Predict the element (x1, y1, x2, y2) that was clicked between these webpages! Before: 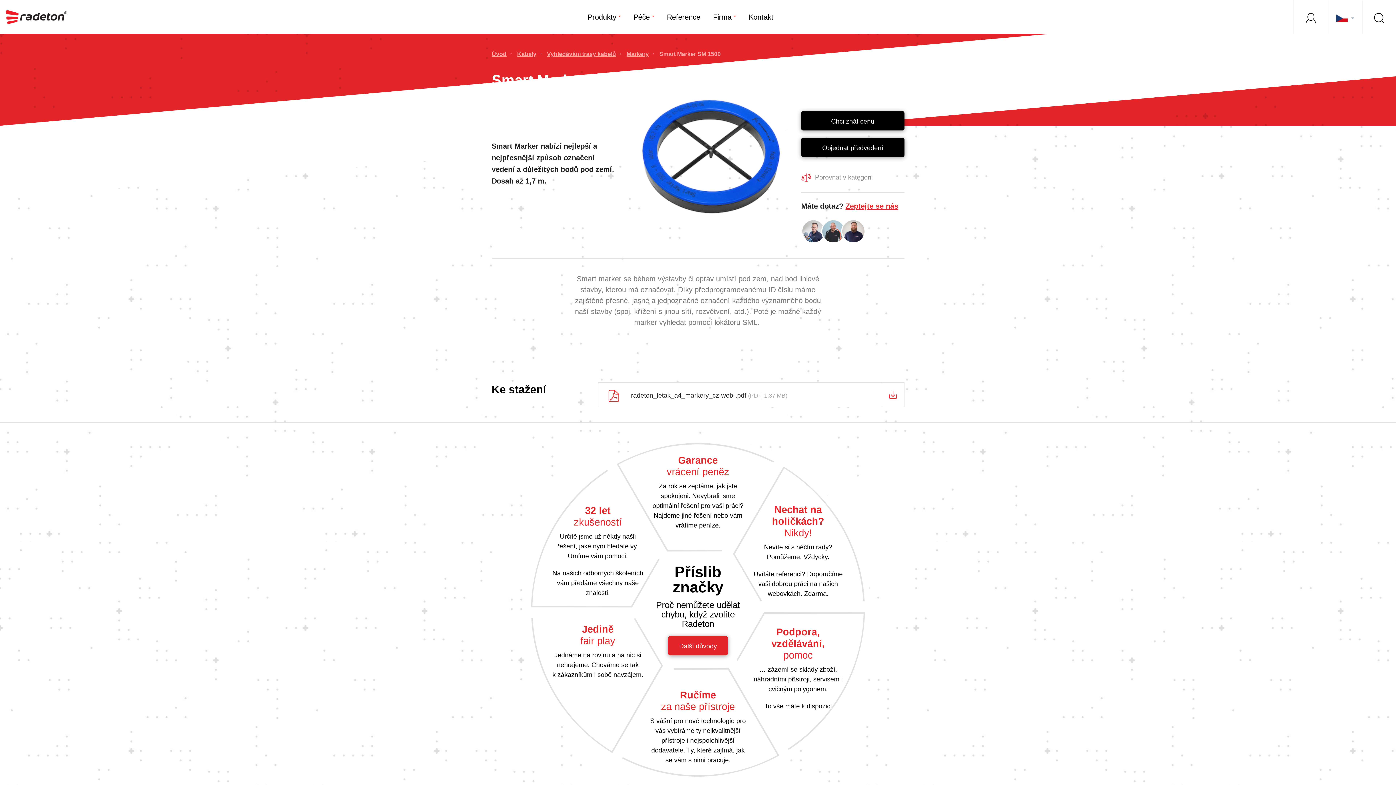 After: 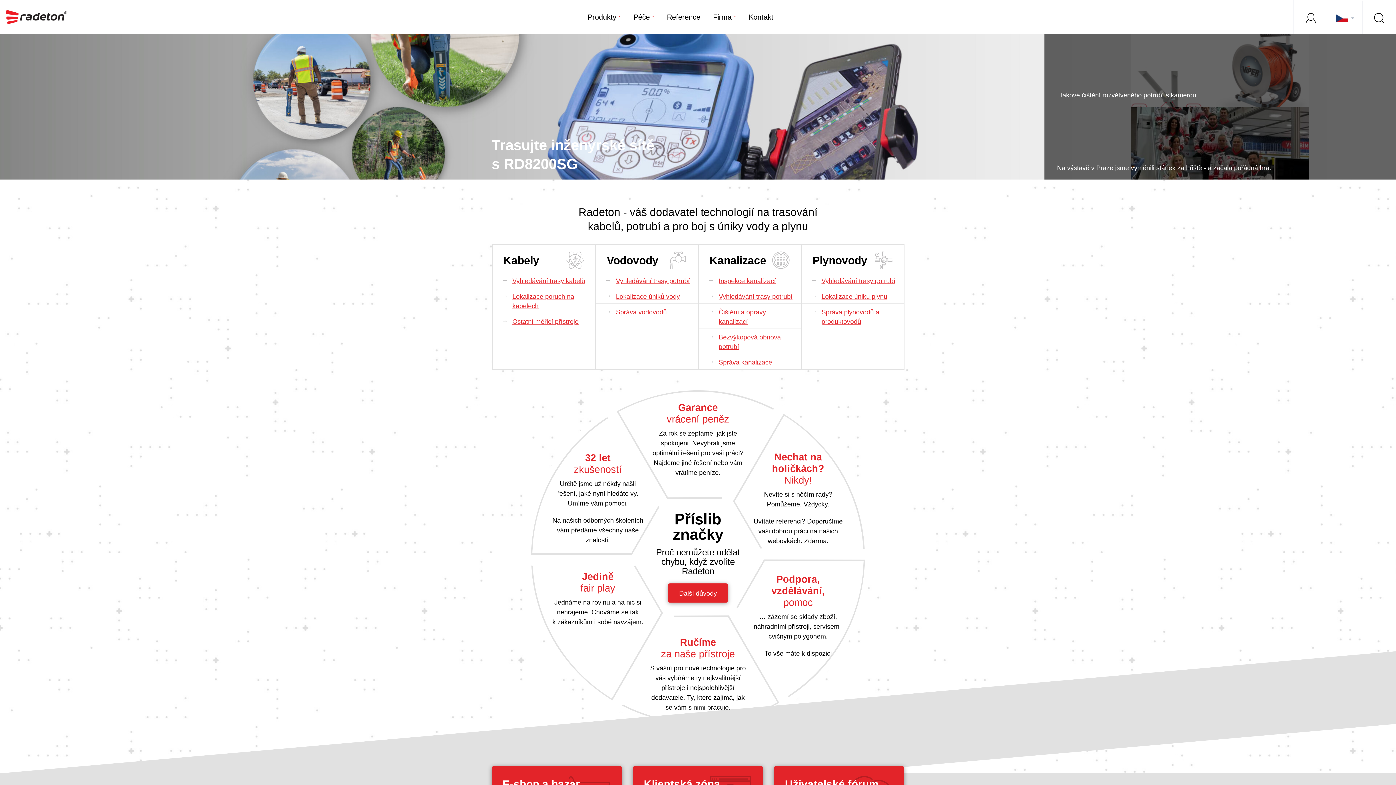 Action: bbox: (5, 8, 67, 25)